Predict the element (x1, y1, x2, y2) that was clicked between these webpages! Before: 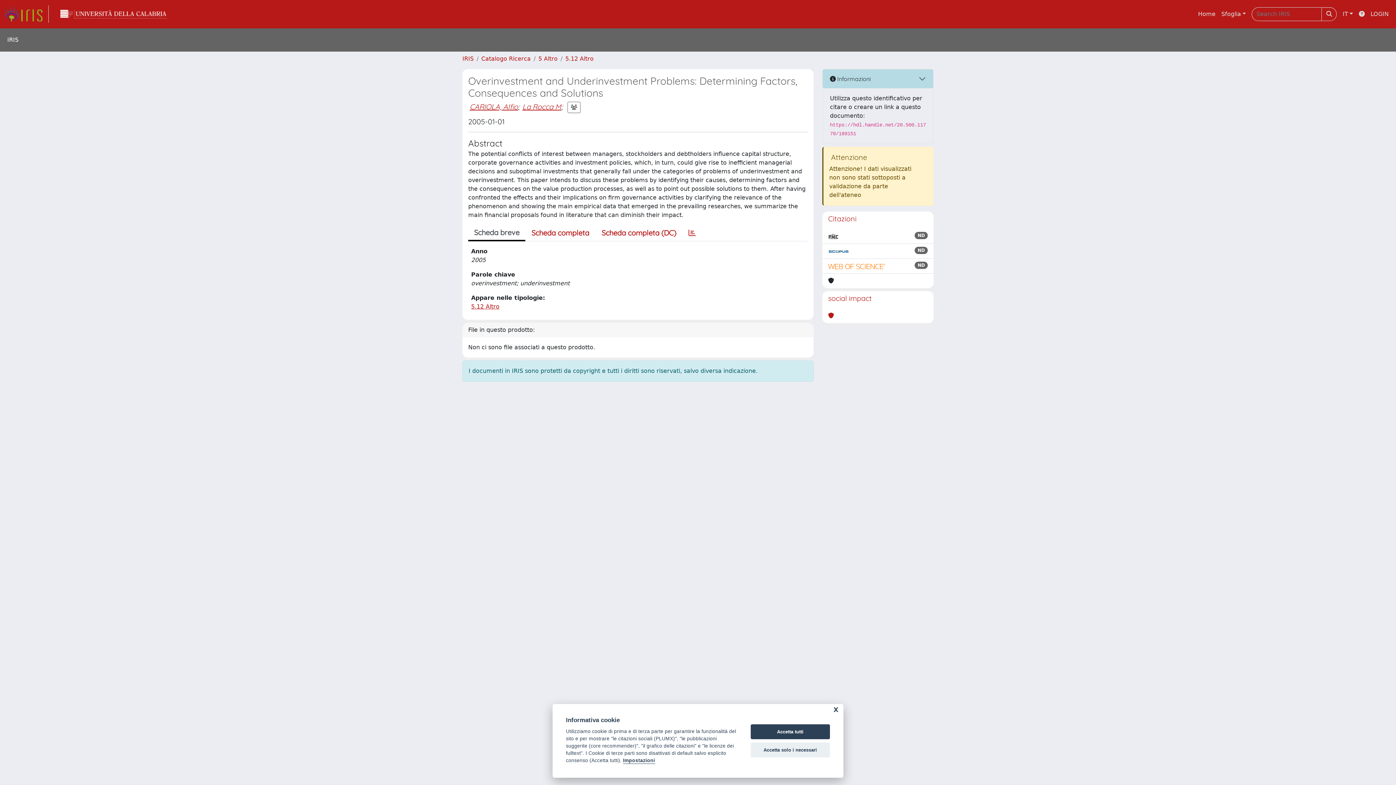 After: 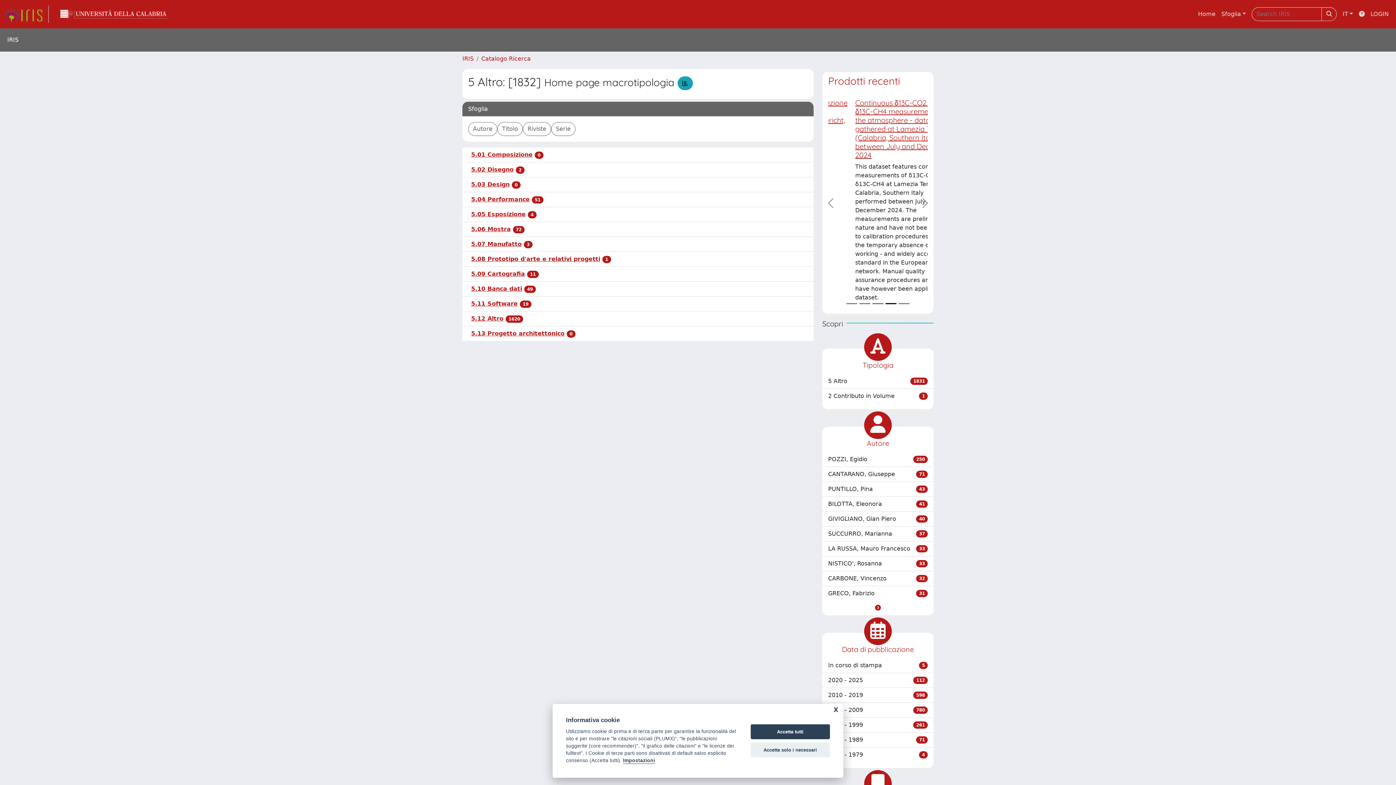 Action: bbox: (538, 55, 557, 62) label: 5 Altro